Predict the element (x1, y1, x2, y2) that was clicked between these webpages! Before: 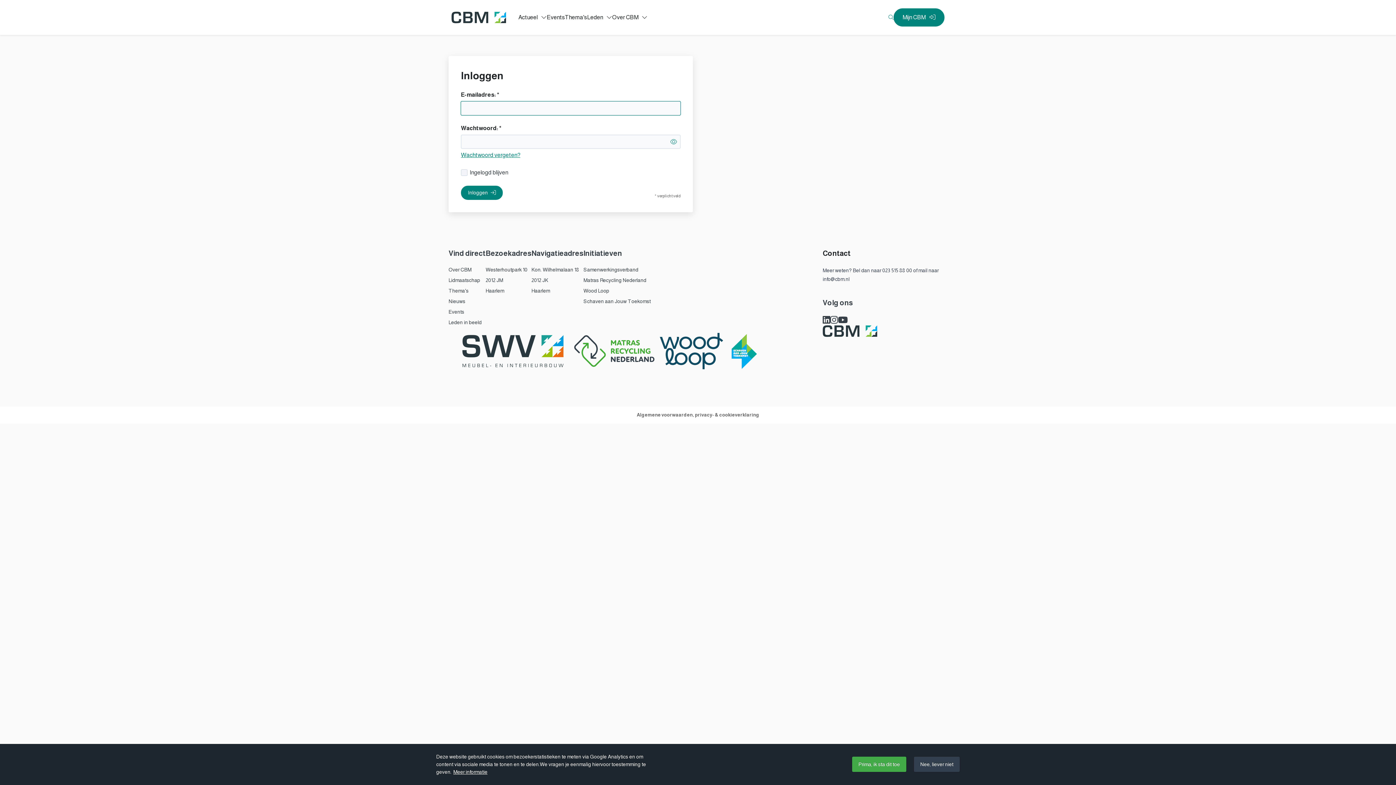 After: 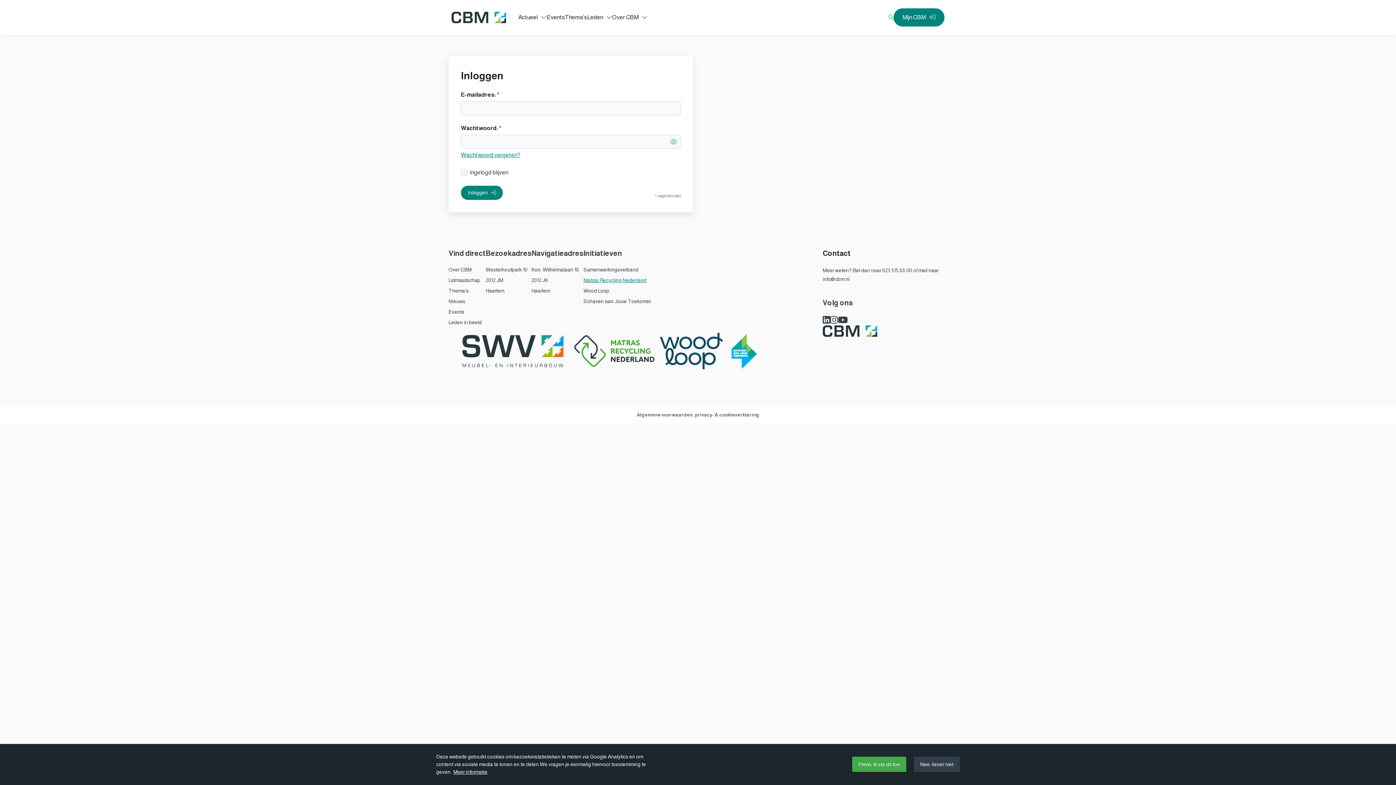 Action: bbox: (583, 276, 650, 284) label: Matras Recycling Nederland